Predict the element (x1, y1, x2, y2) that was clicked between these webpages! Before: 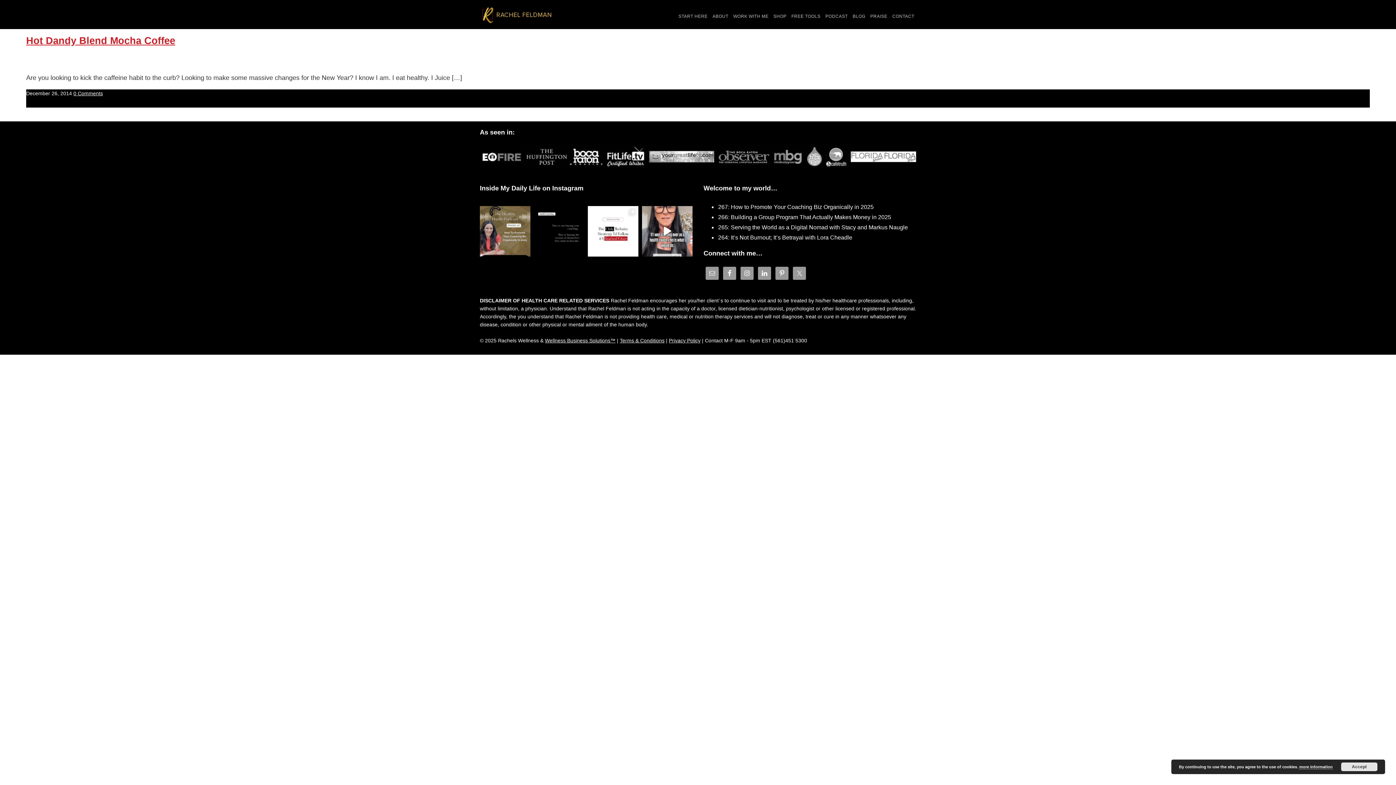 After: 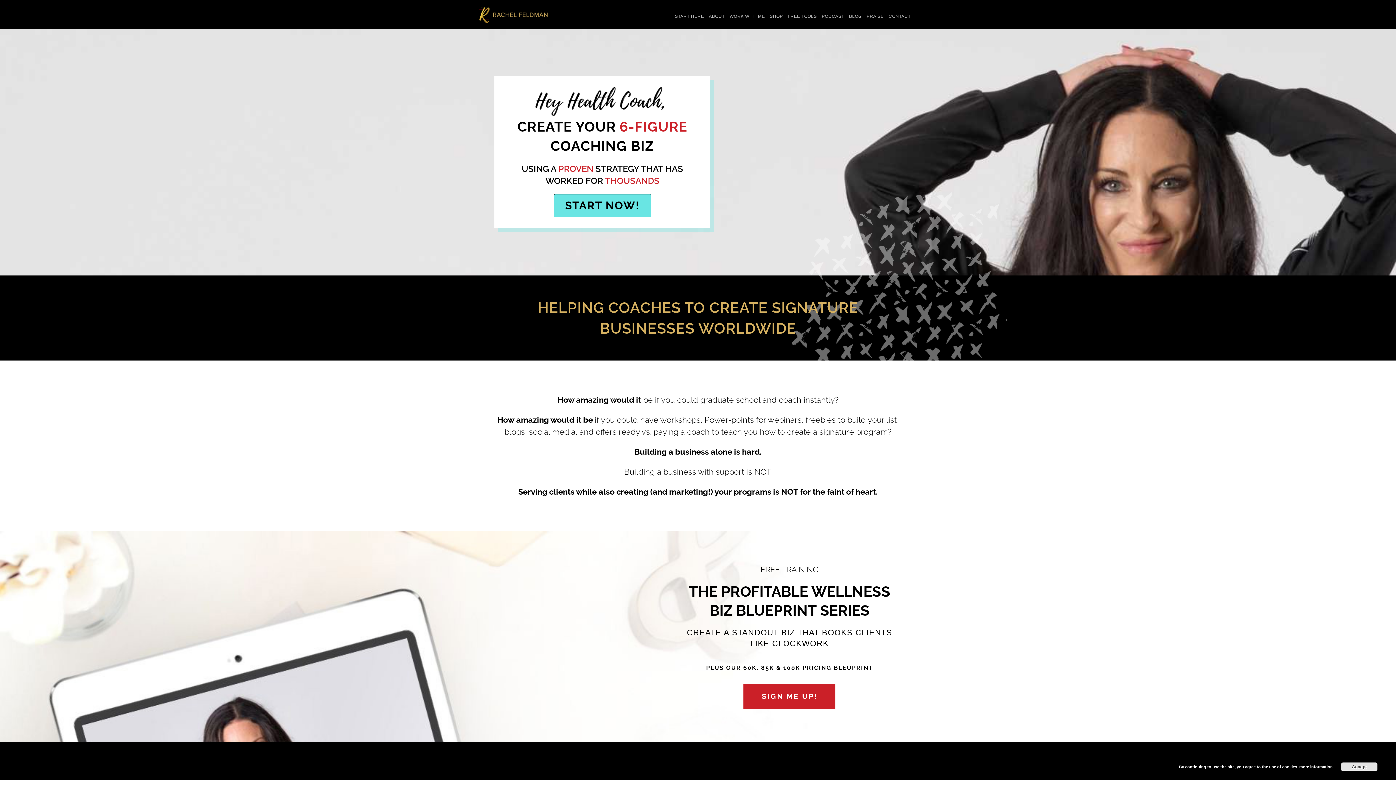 Action: bbox: (480, 17, 552, 24)